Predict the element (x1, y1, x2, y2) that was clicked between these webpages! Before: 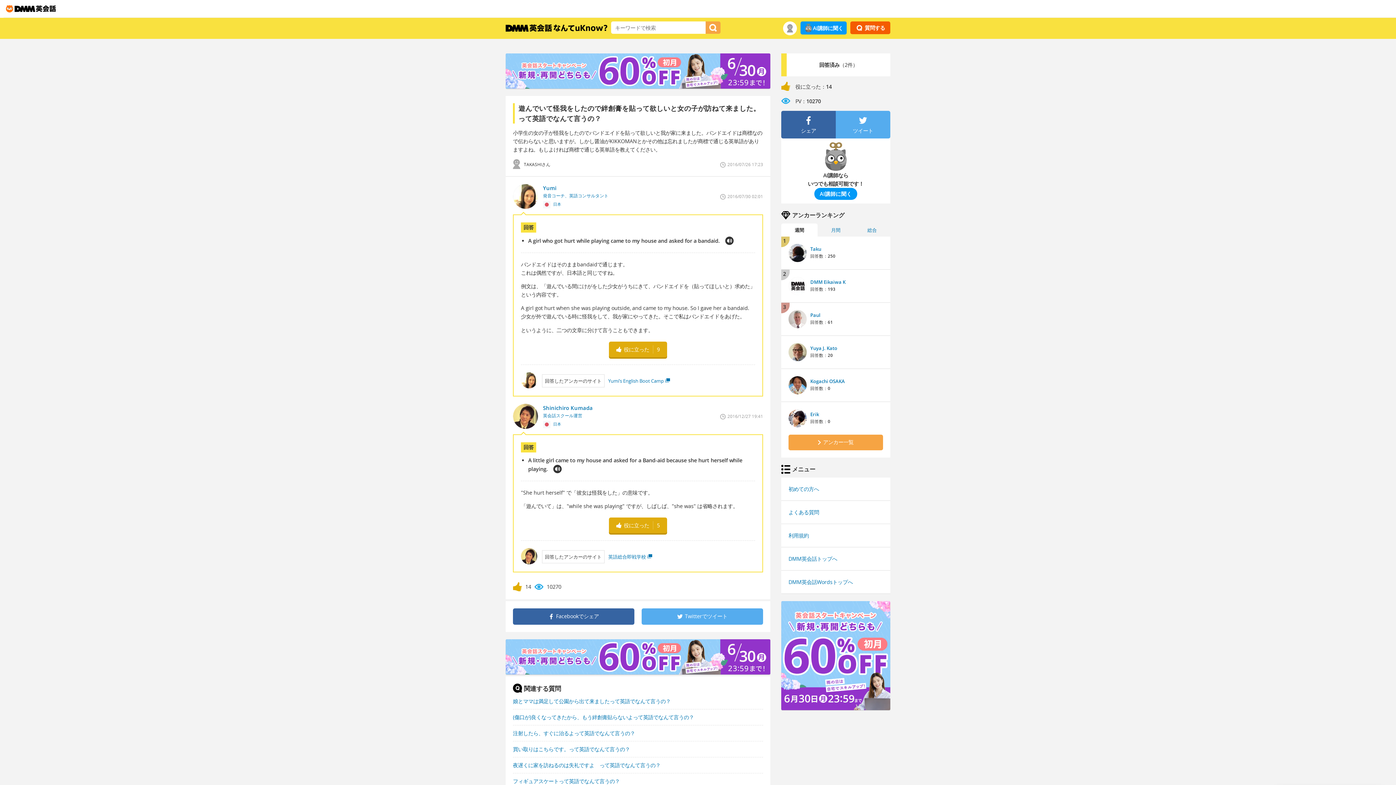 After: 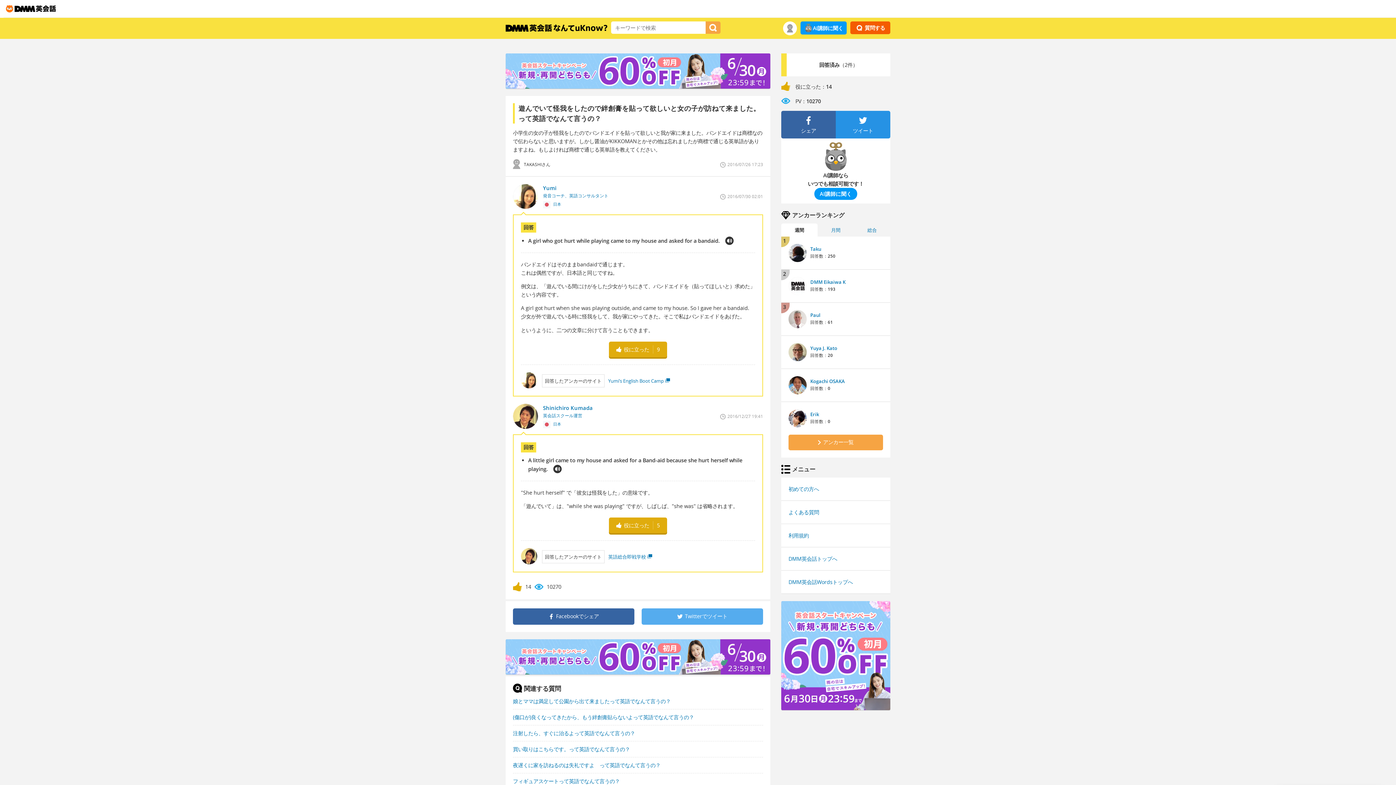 Action: bbox: (836, 116, 890, 134) label: ツイート